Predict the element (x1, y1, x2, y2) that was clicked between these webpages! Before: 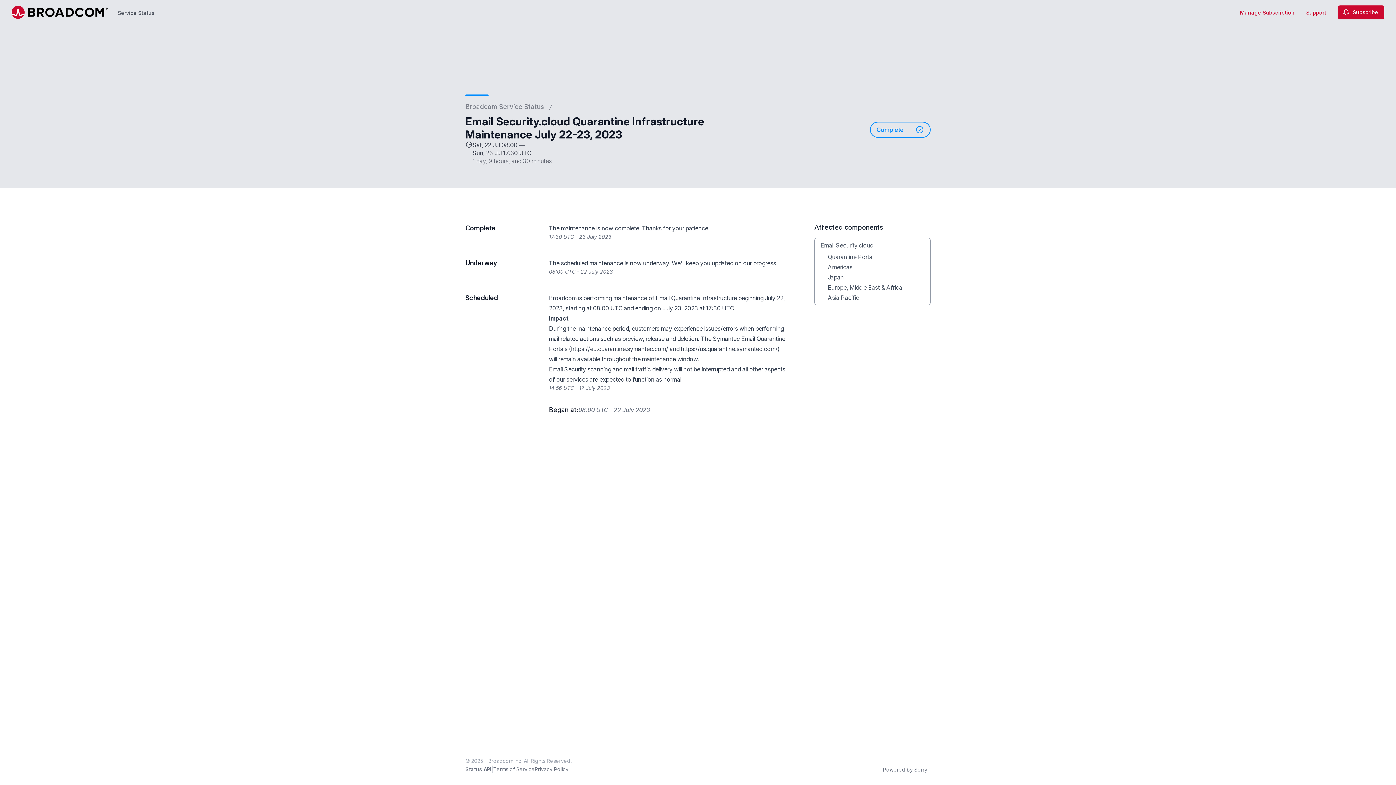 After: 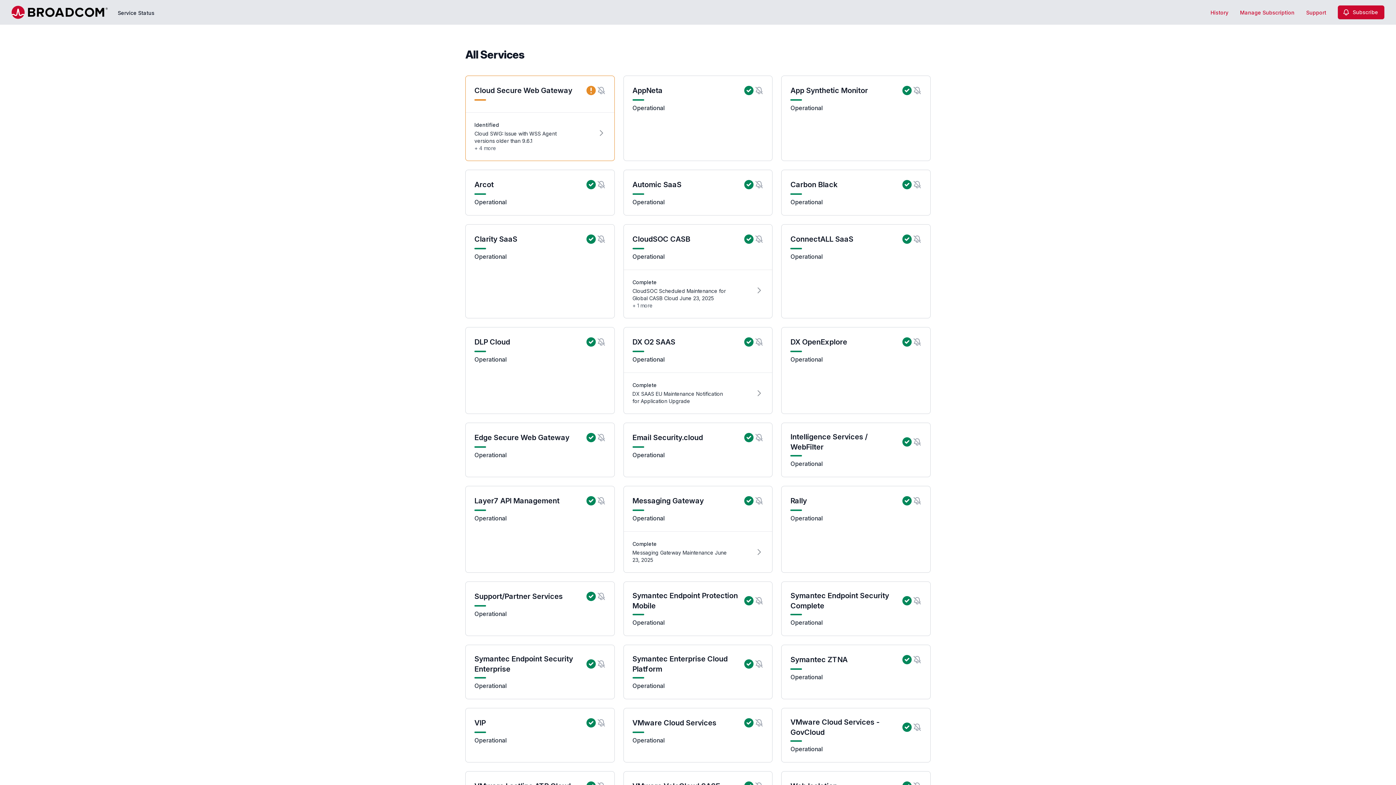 Action: label: Broadcom Service Status bbox: (465, 101, 544, 112)